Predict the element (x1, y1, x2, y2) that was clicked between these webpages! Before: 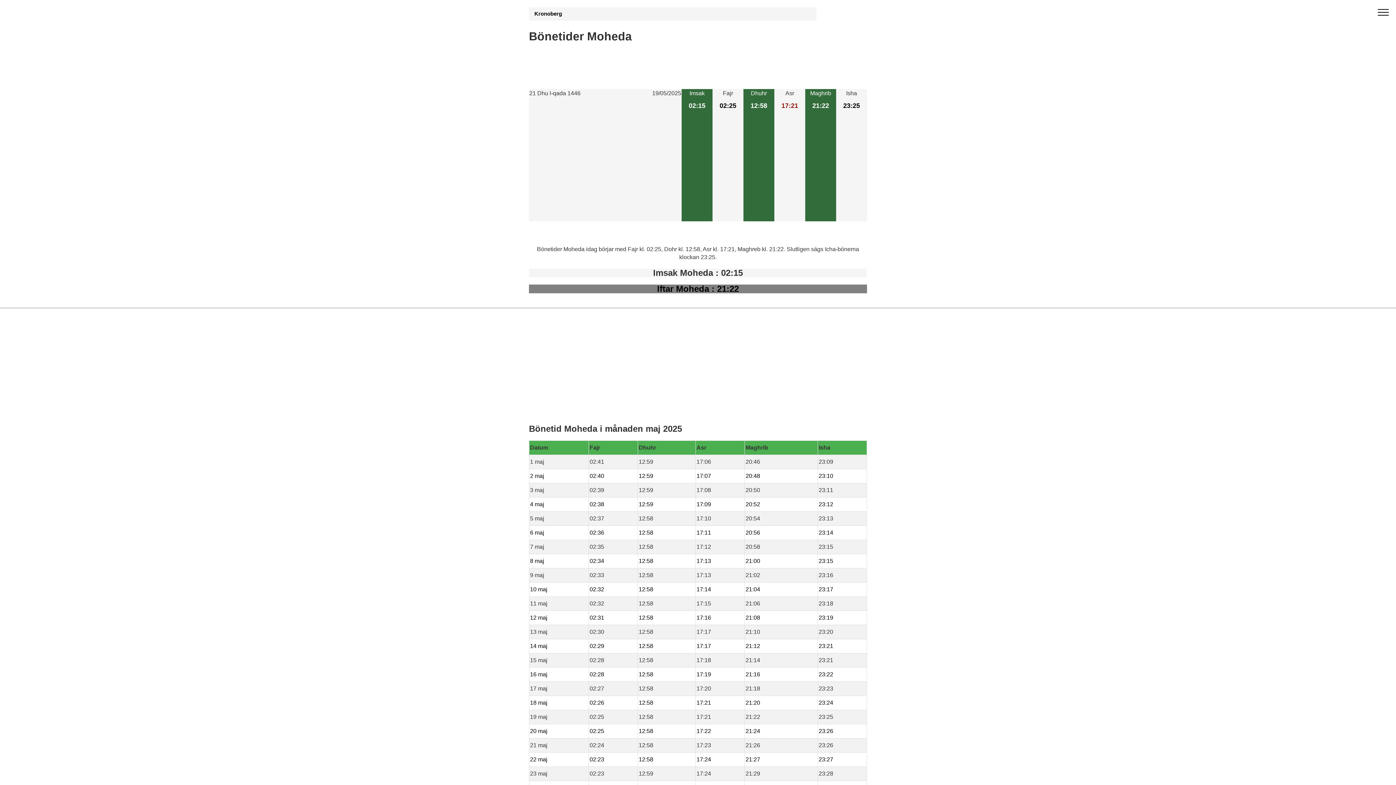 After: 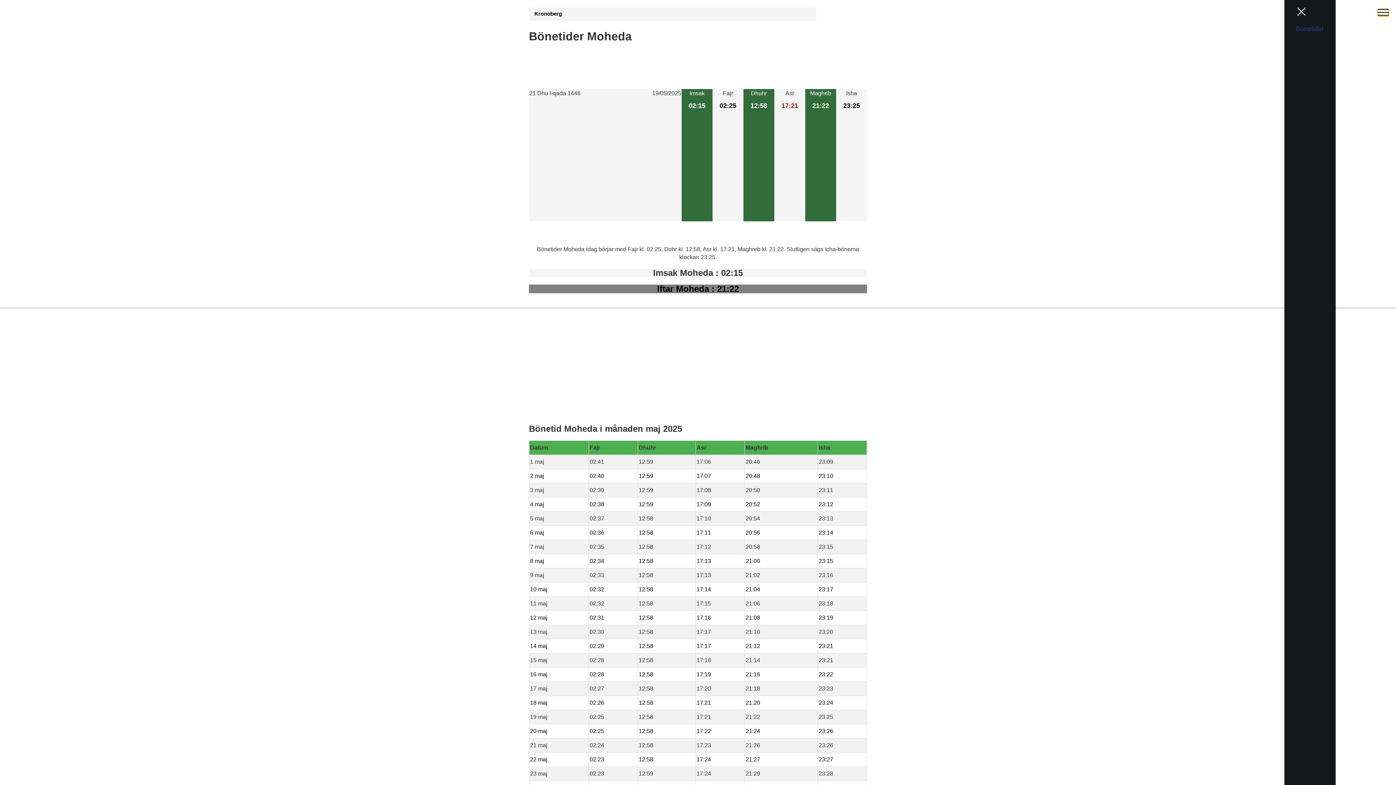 Action: label: open menu bbox: (1378, 9, 1389, 16)